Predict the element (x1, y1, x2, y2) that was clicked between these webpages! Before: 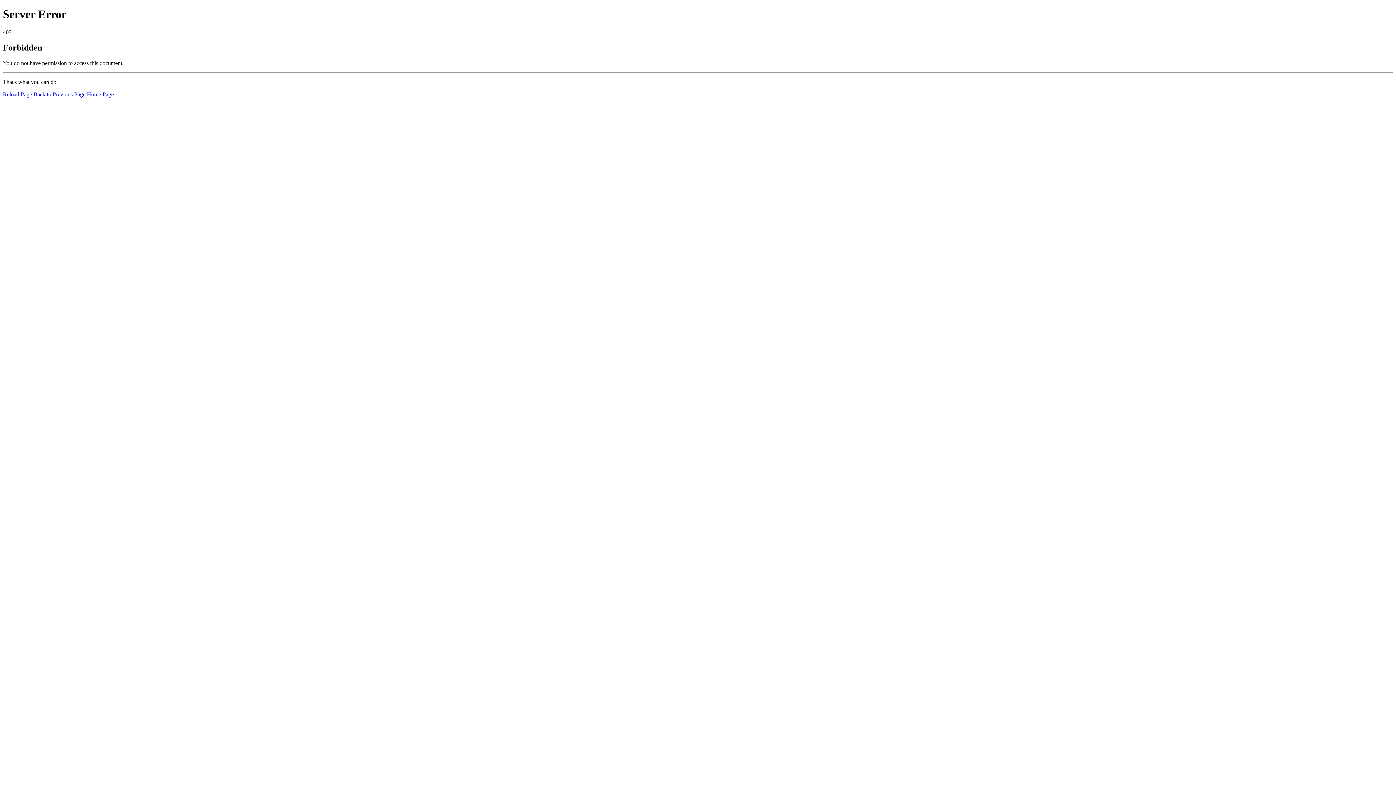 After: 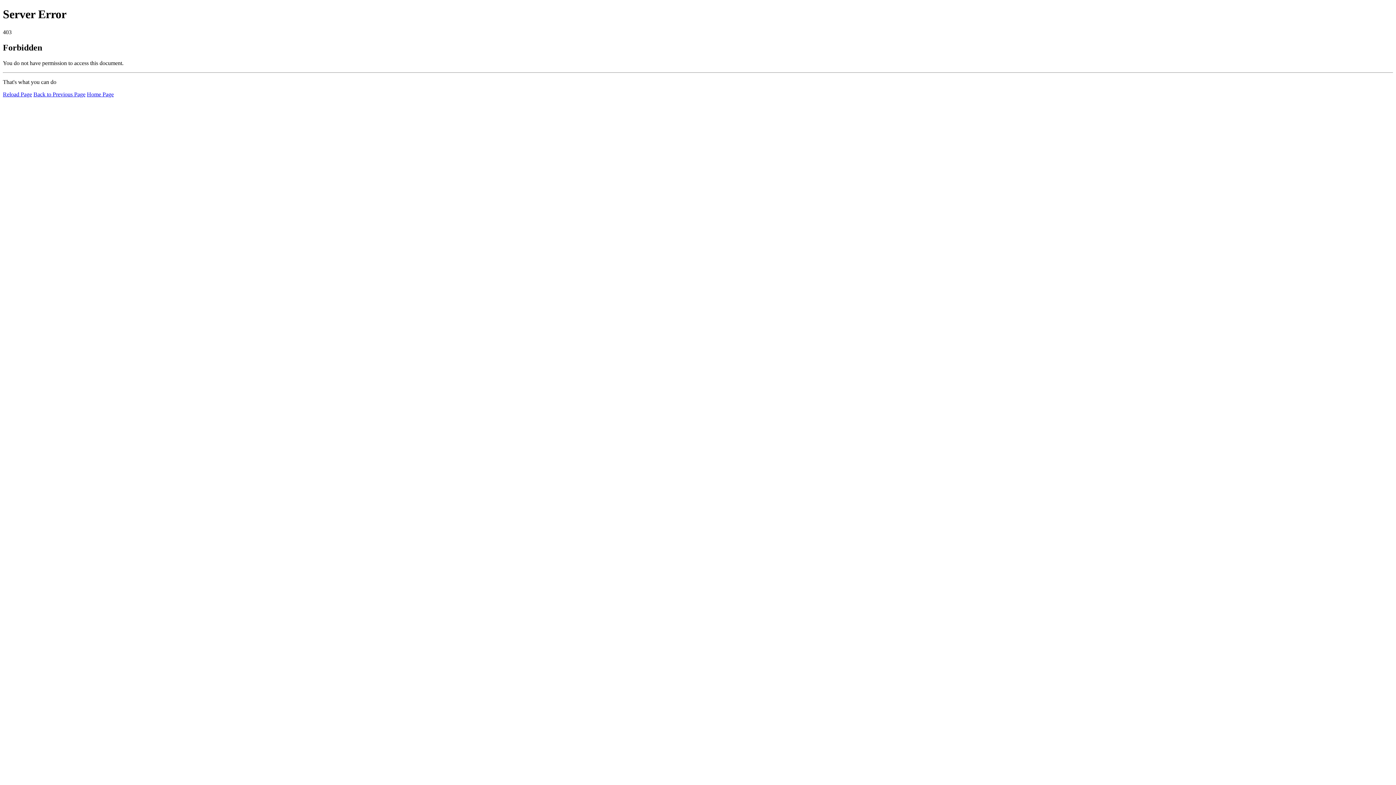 Action: label: Reload Page bbox: (2, 91, 32, 97)